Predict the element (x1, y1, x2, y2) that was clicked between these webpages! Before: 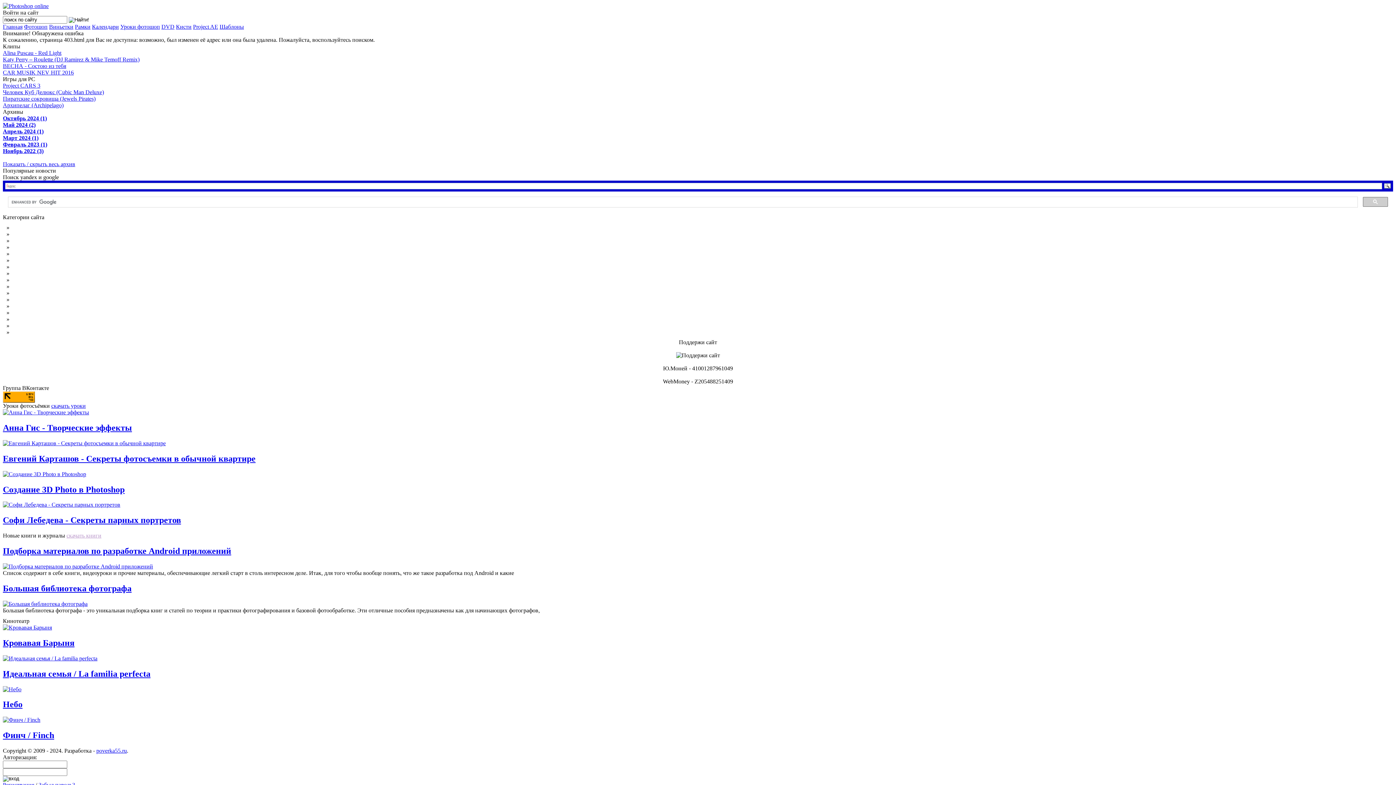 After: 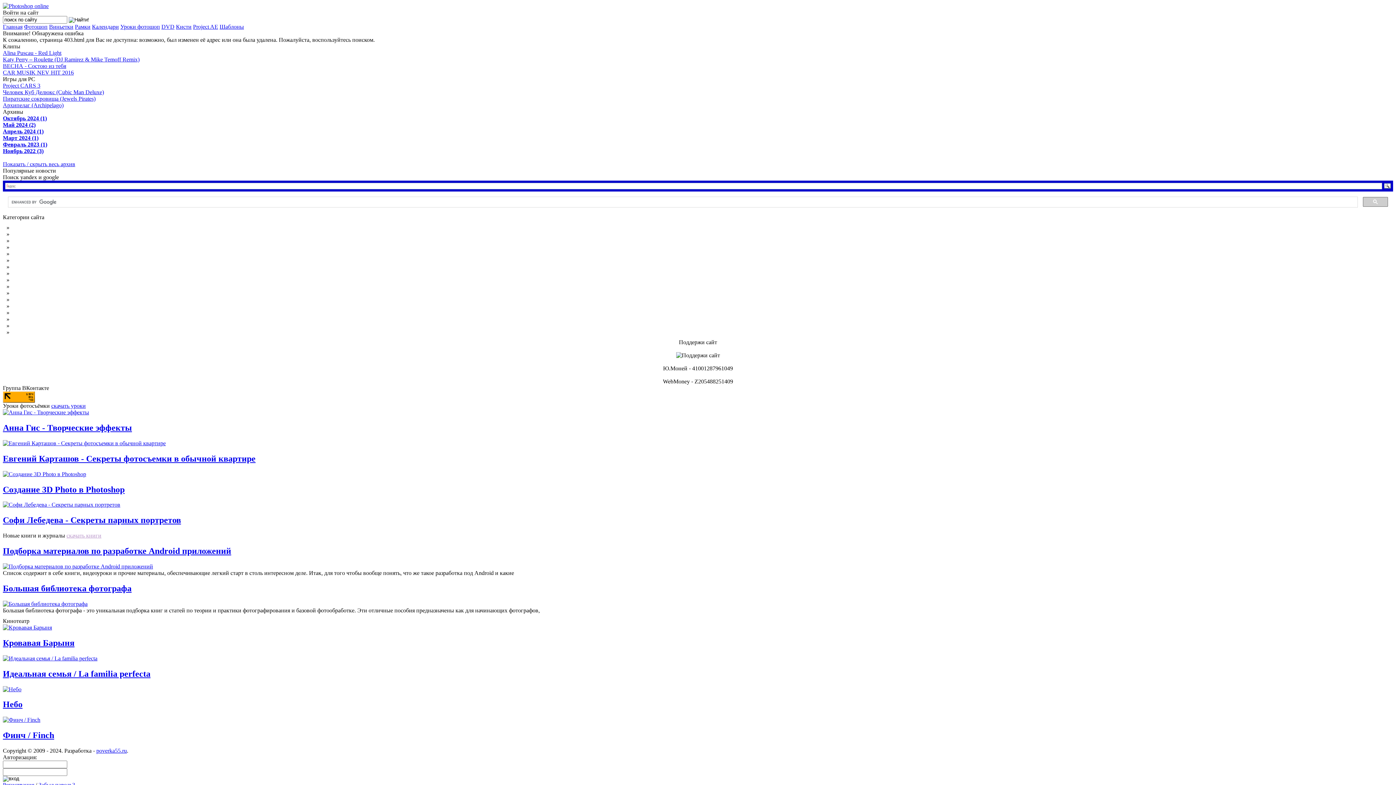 Action: bbox: (2, 121, 35, 128) label: Май 2024 (2)